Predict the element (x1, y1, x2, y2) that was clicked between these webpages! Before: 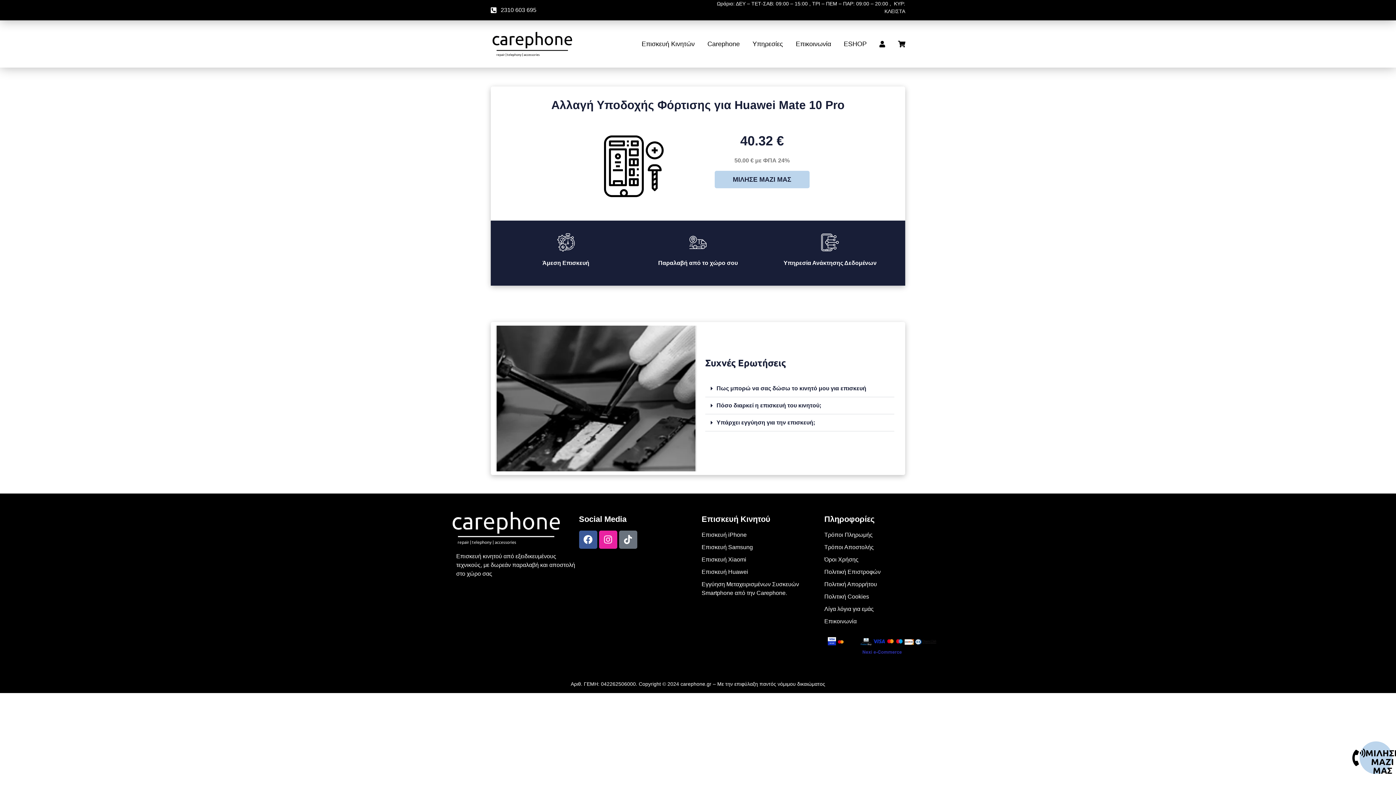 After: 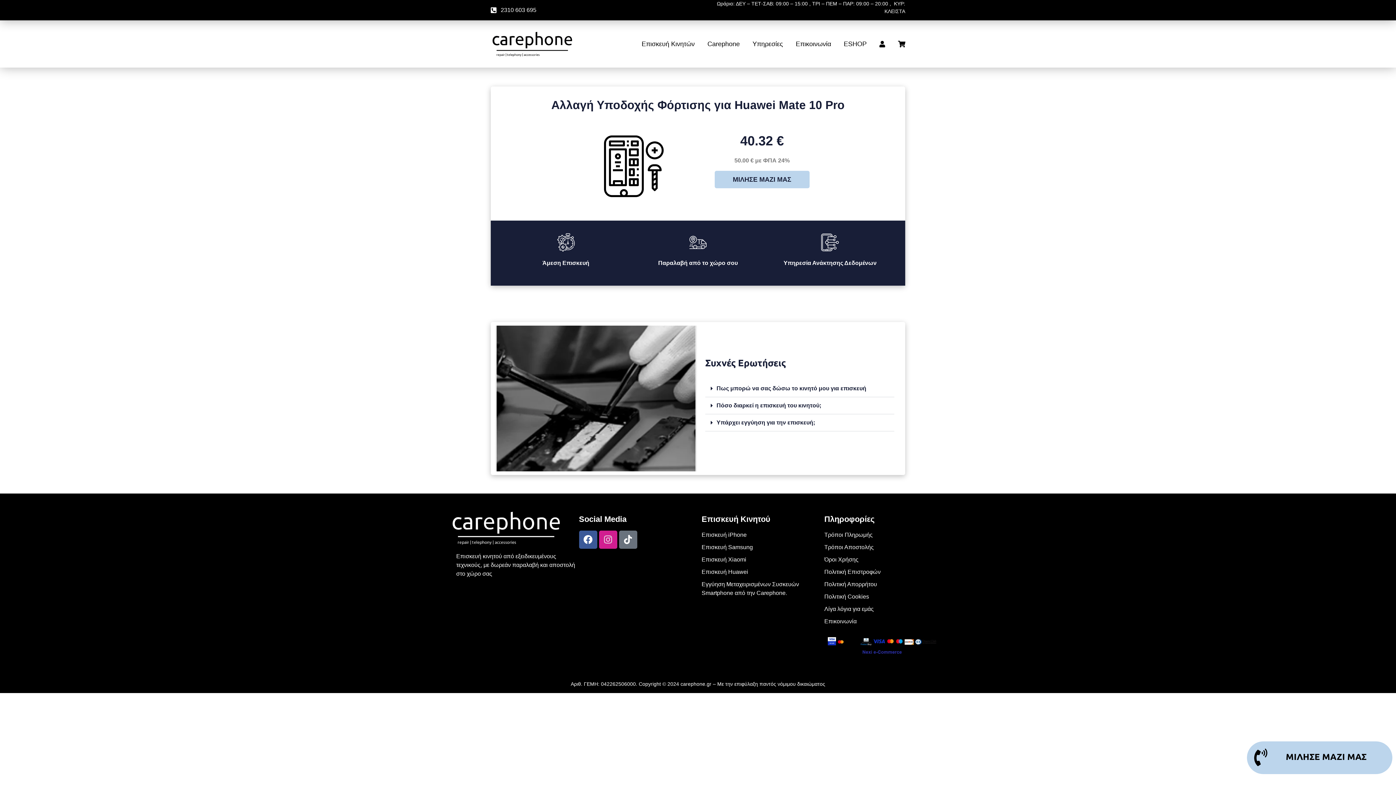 Action: bbox: (599, 530, 617, 549) label: Instagram